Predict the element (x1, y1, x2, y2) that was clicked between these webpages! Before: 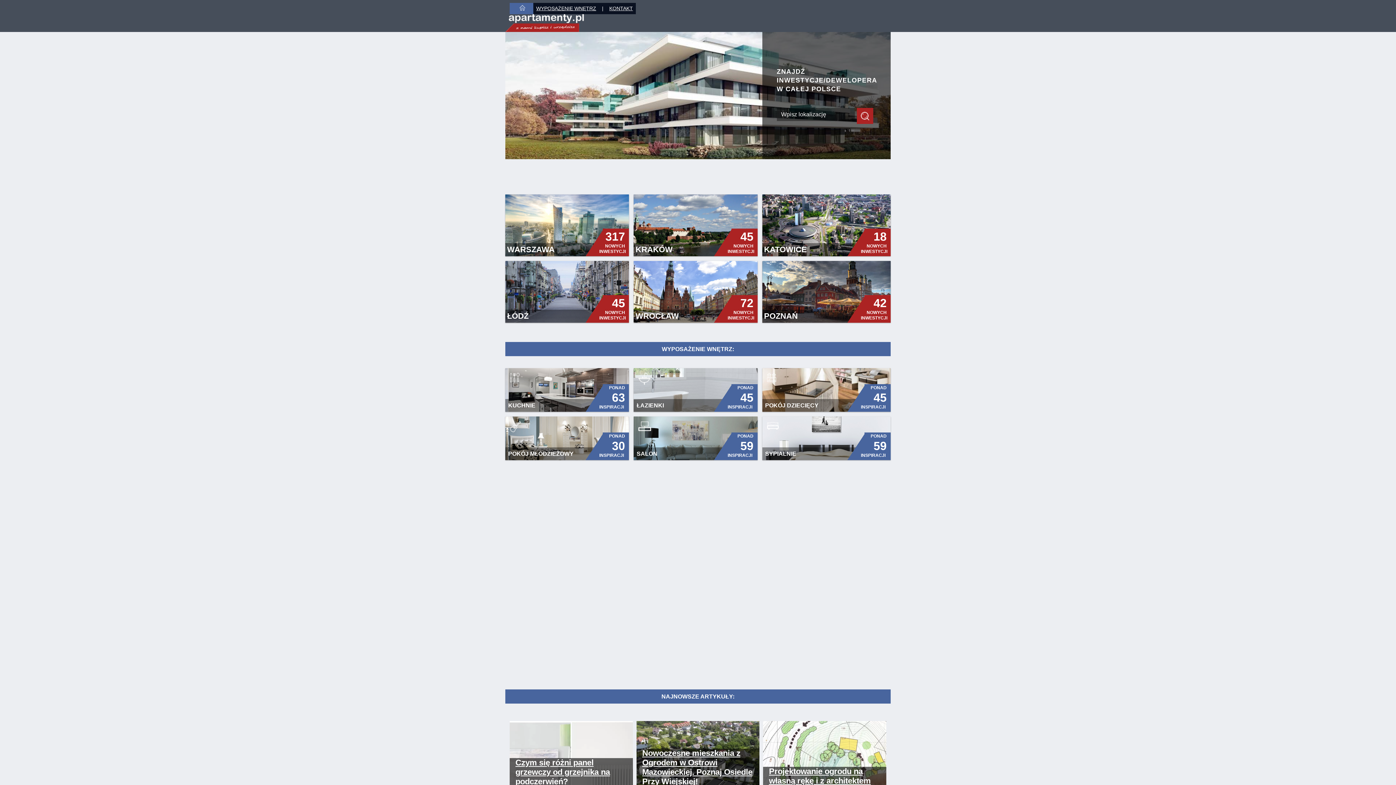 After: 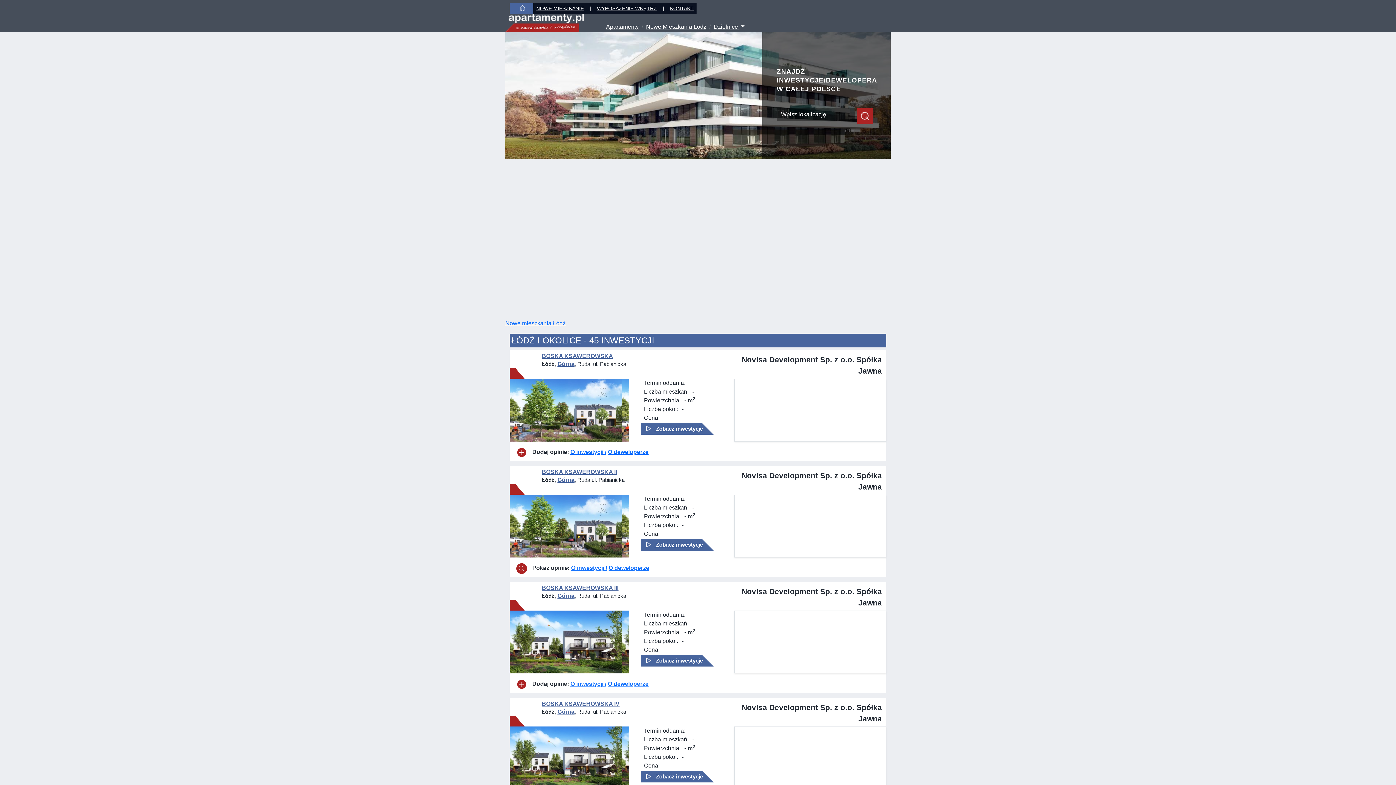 Action: bbox: (505, 261, 629, 322) label: ŁÓDŹ
45
NOWYCH
INWESTYCJI